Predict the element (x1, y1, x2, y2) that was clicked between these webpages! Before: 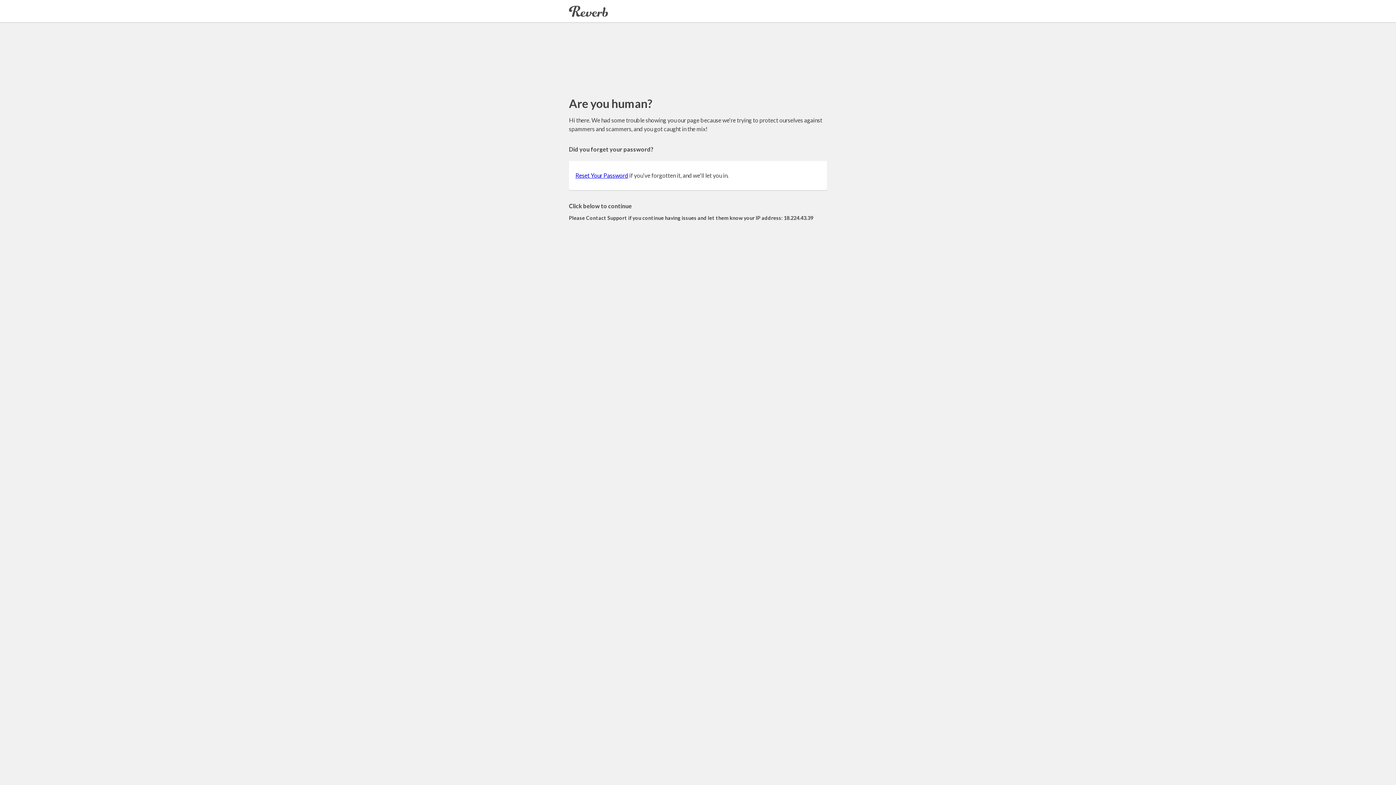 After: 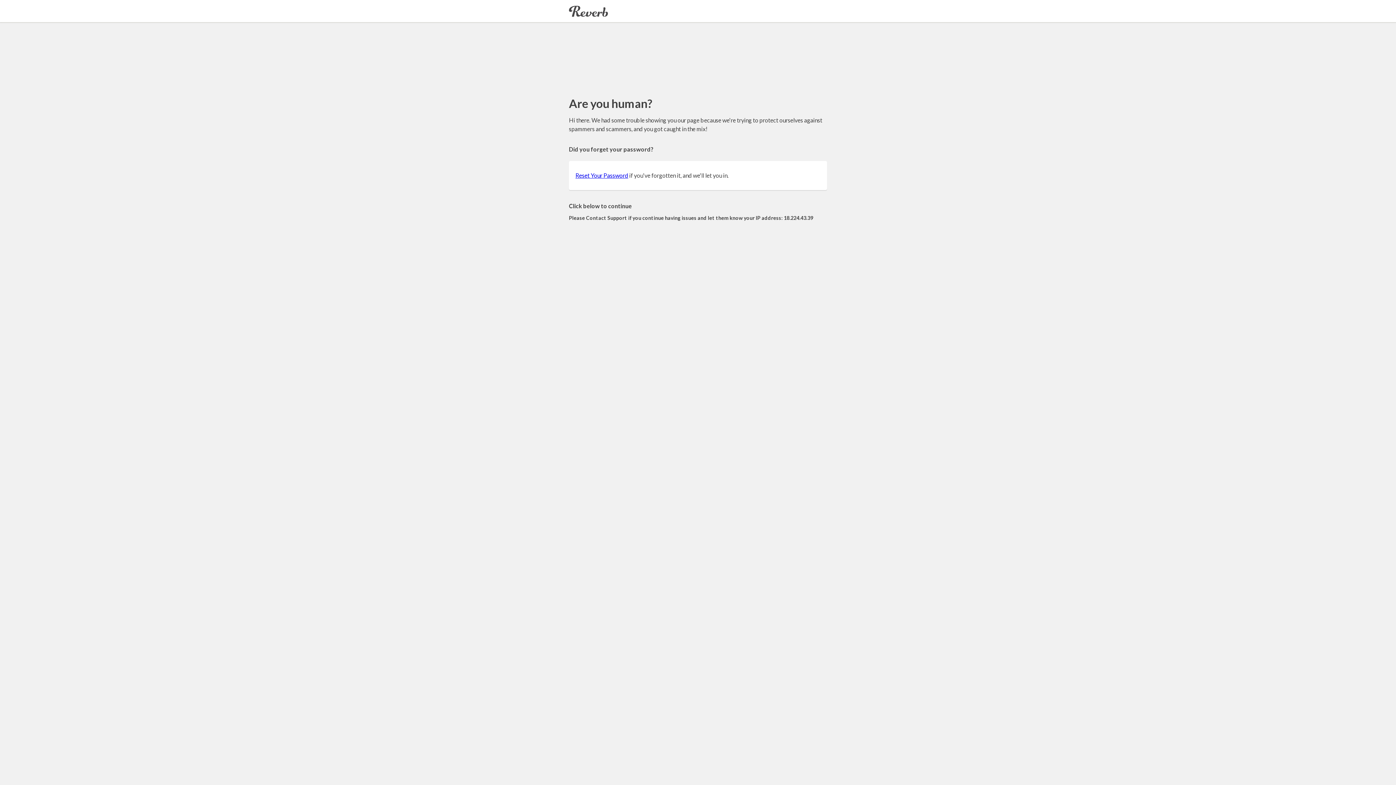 Action: label: Reset Your Password bbox: (575, 172, 628, 178)